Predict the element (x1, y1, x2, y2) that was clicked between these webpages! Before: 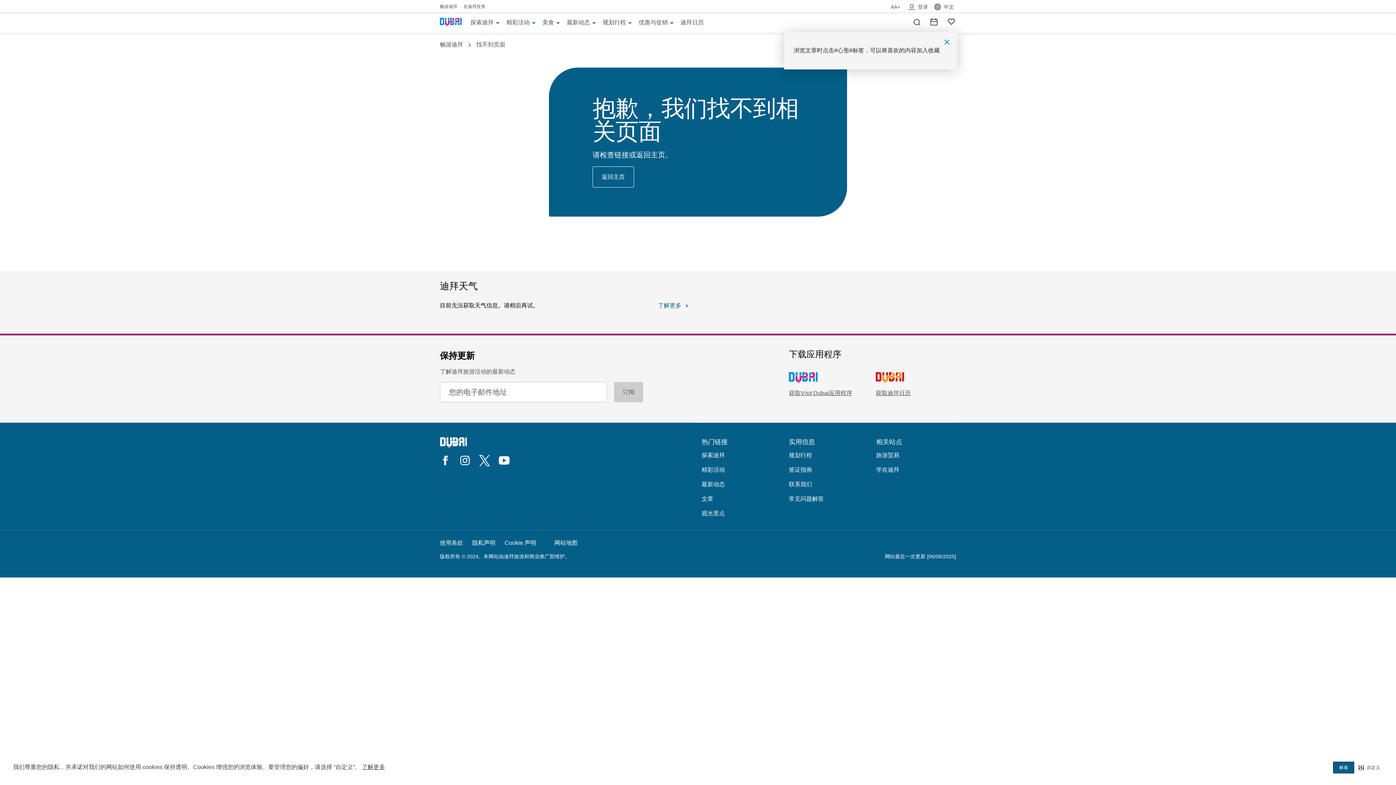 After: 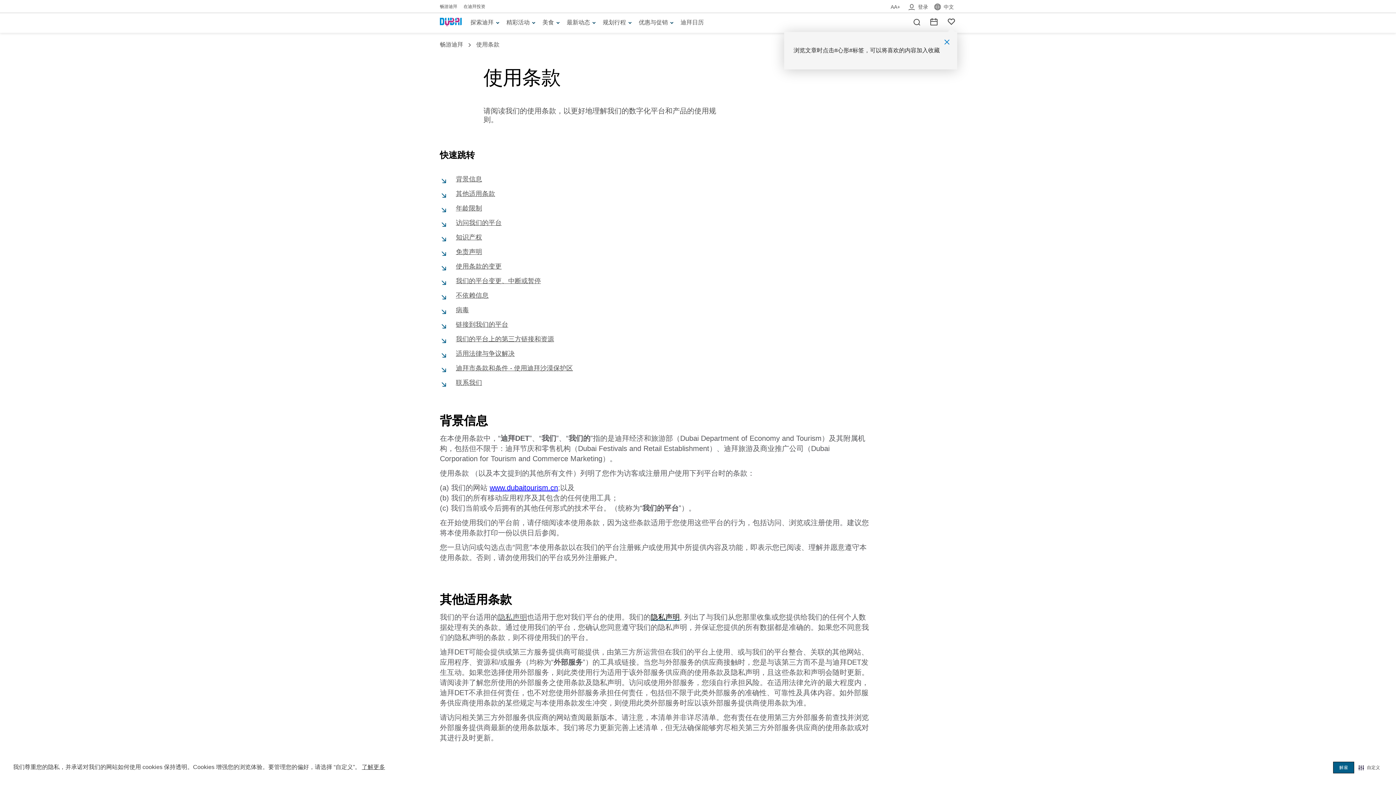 Action: label: 使用条款 bbox: (440, 540, 463, 546)